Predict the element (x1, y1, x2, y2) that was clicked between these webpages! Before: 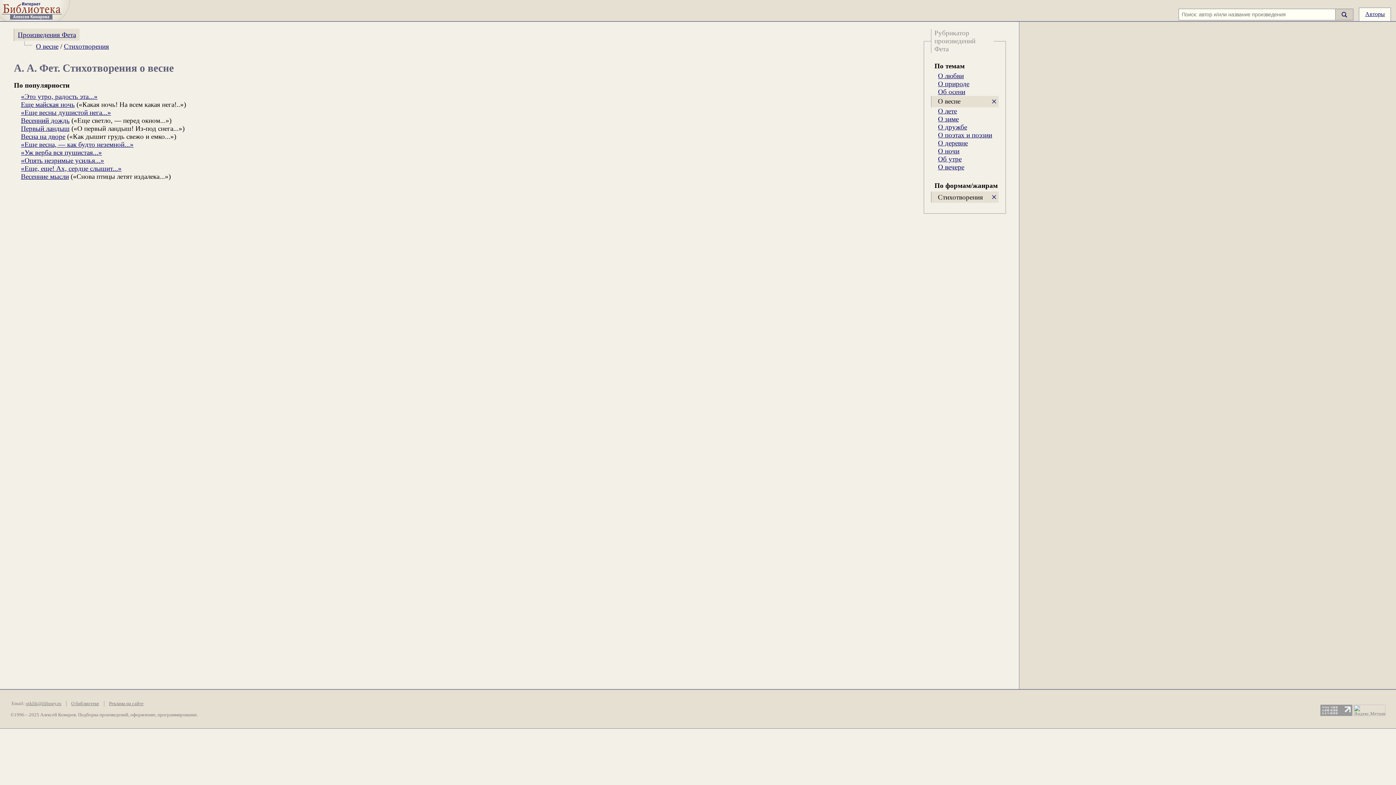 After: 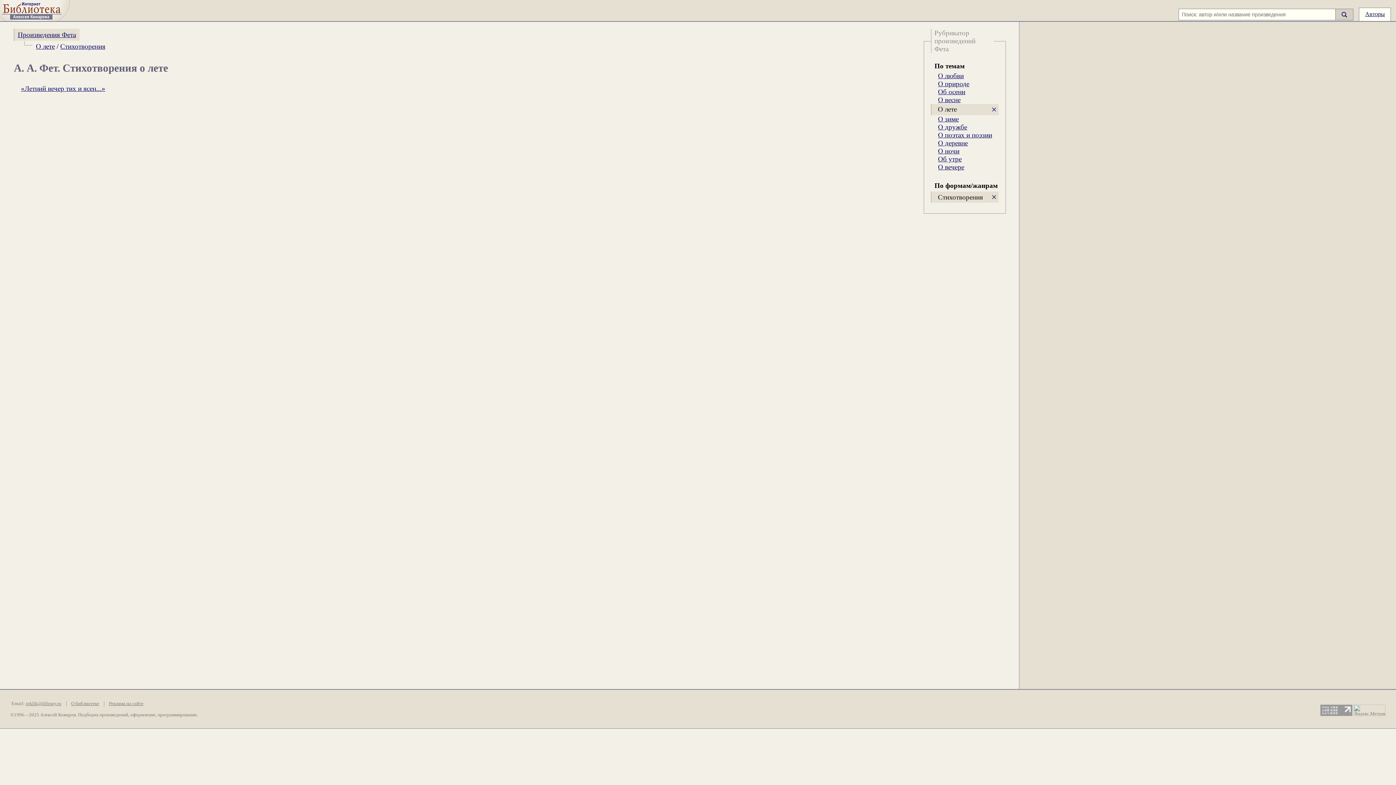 Action: bbox: (938, 107, 957, 114) label: О лете